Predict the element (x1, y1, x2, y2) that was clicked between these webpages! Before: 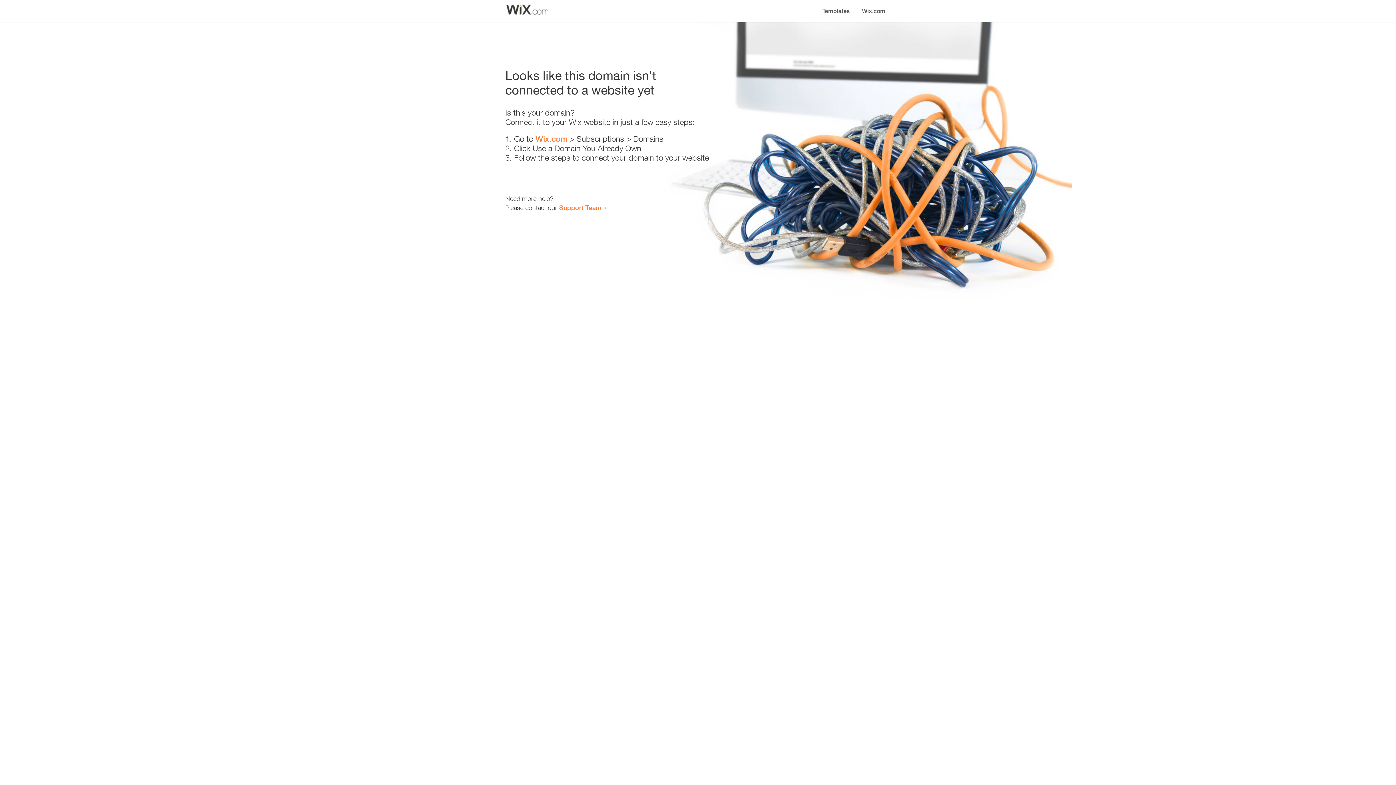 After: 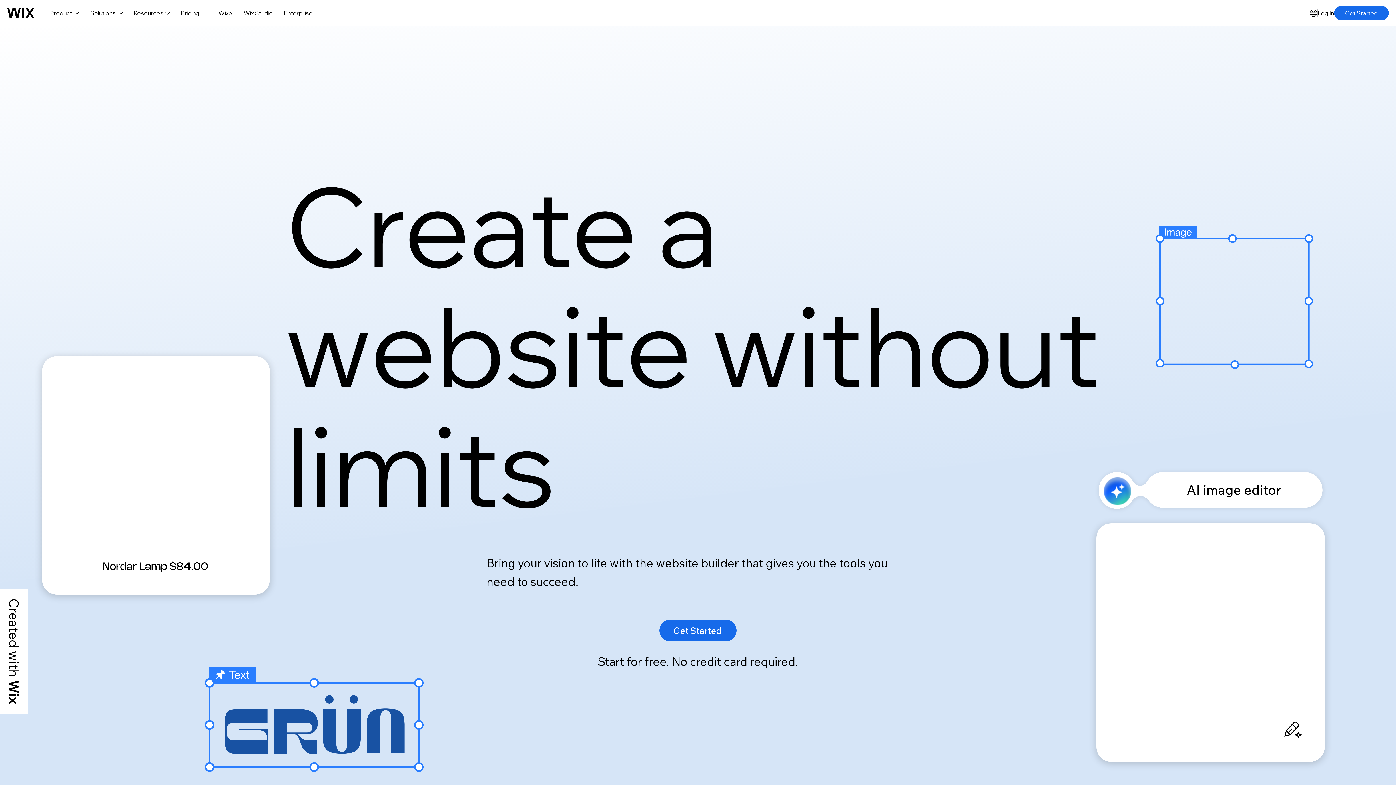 Action: label: Wix.com bbox: (856, 0, 890, 14)